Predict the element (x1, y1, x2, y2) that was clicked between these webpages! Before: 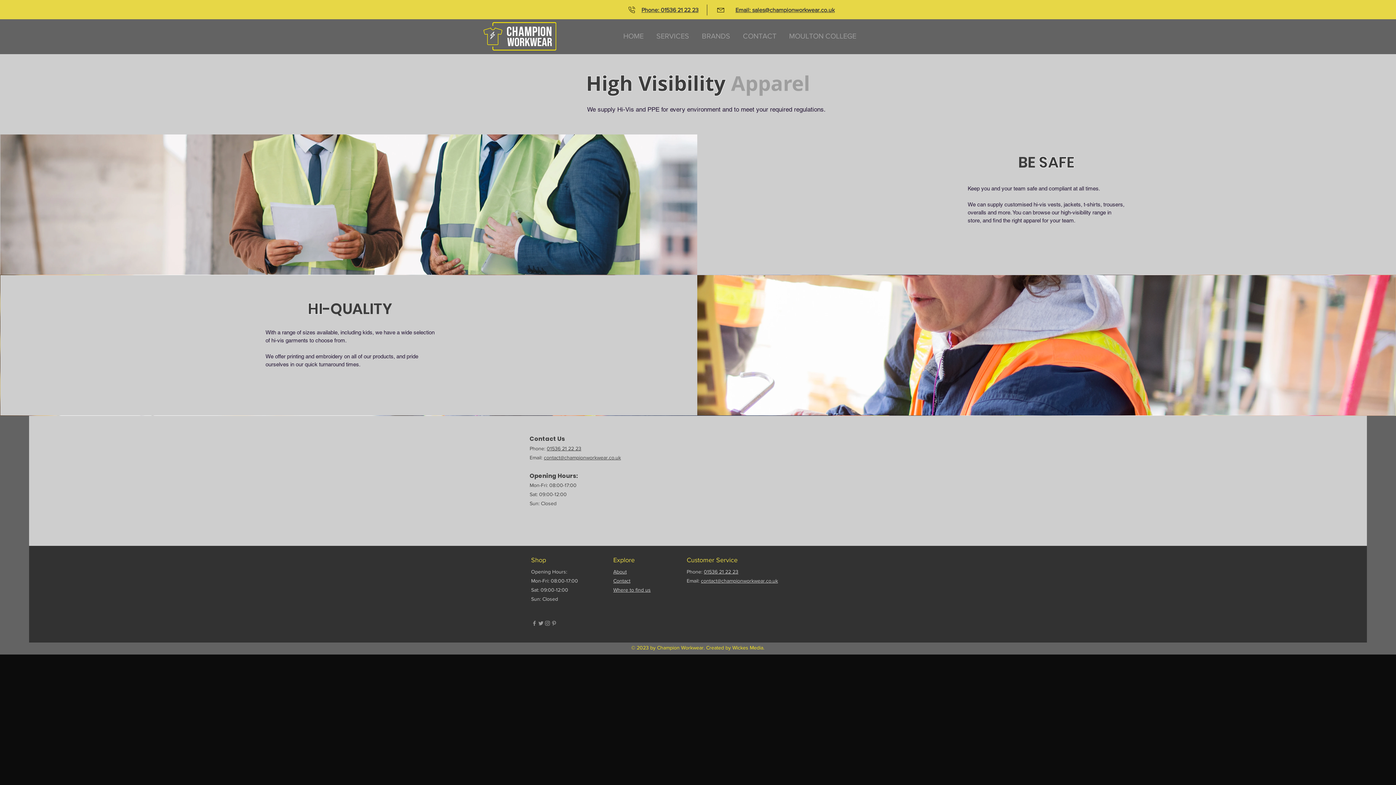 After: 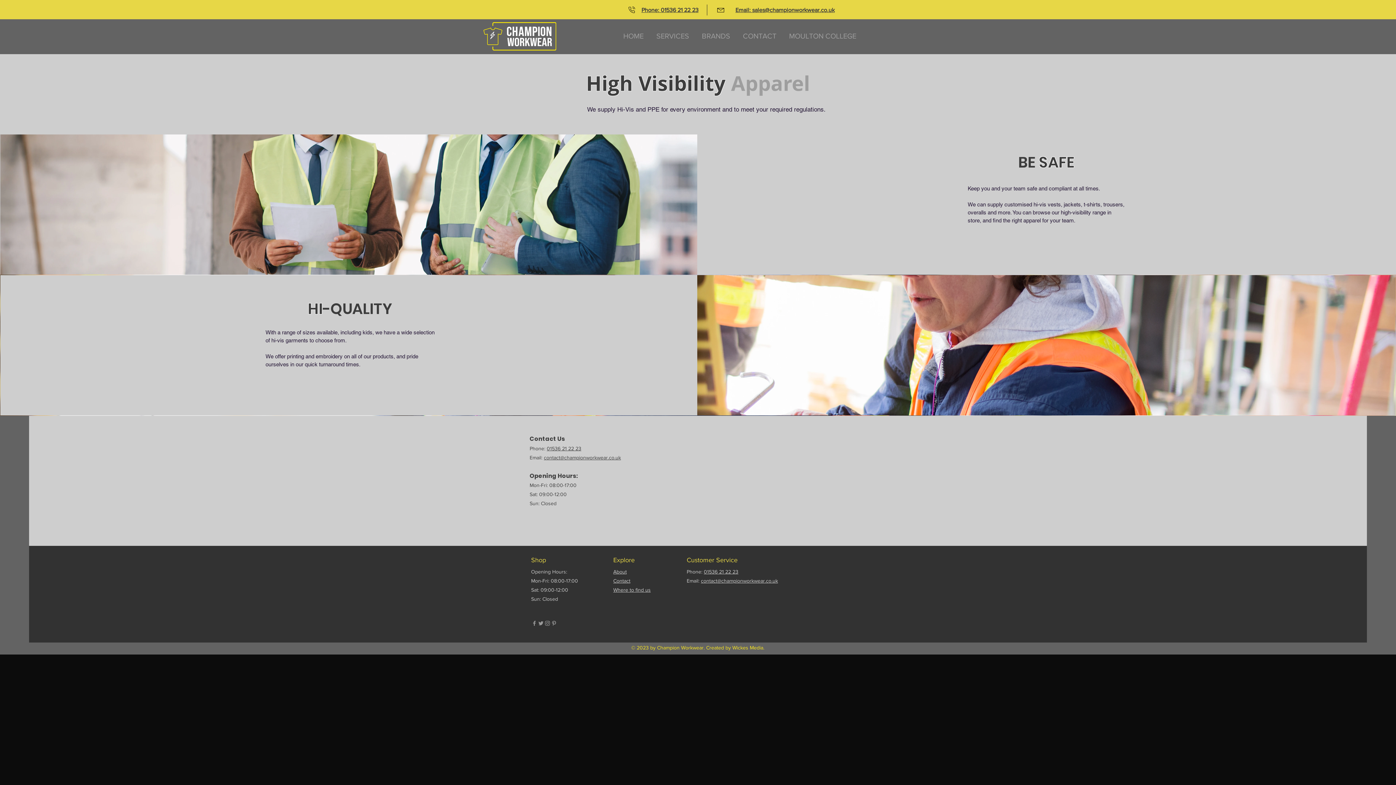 Action: bbox: (537, 620, 544, 626) label: Grey Twitter Icon